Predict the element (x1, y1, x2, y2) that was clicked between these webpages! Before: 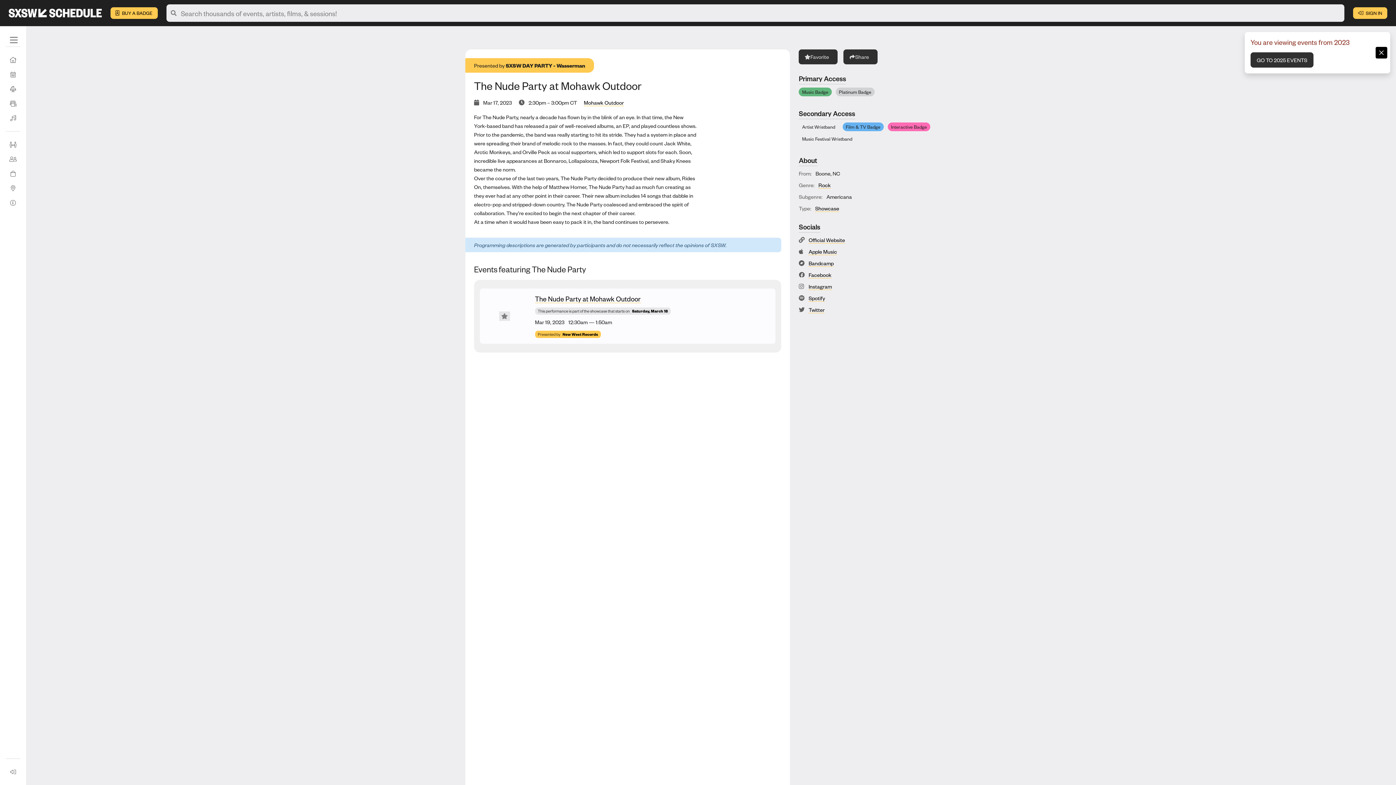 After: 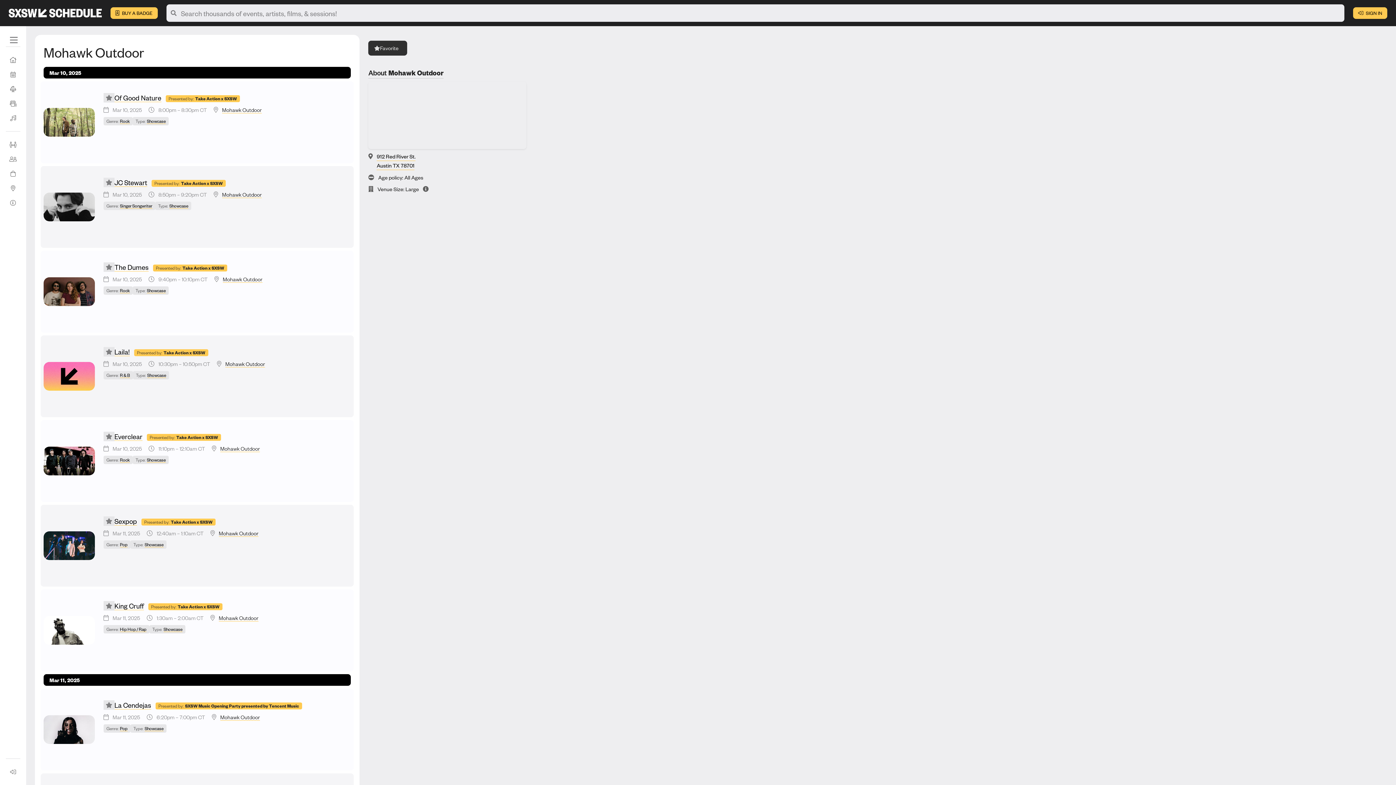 Action: label: Mohawk Outdoor bbox: (584, 99, 624, 106)